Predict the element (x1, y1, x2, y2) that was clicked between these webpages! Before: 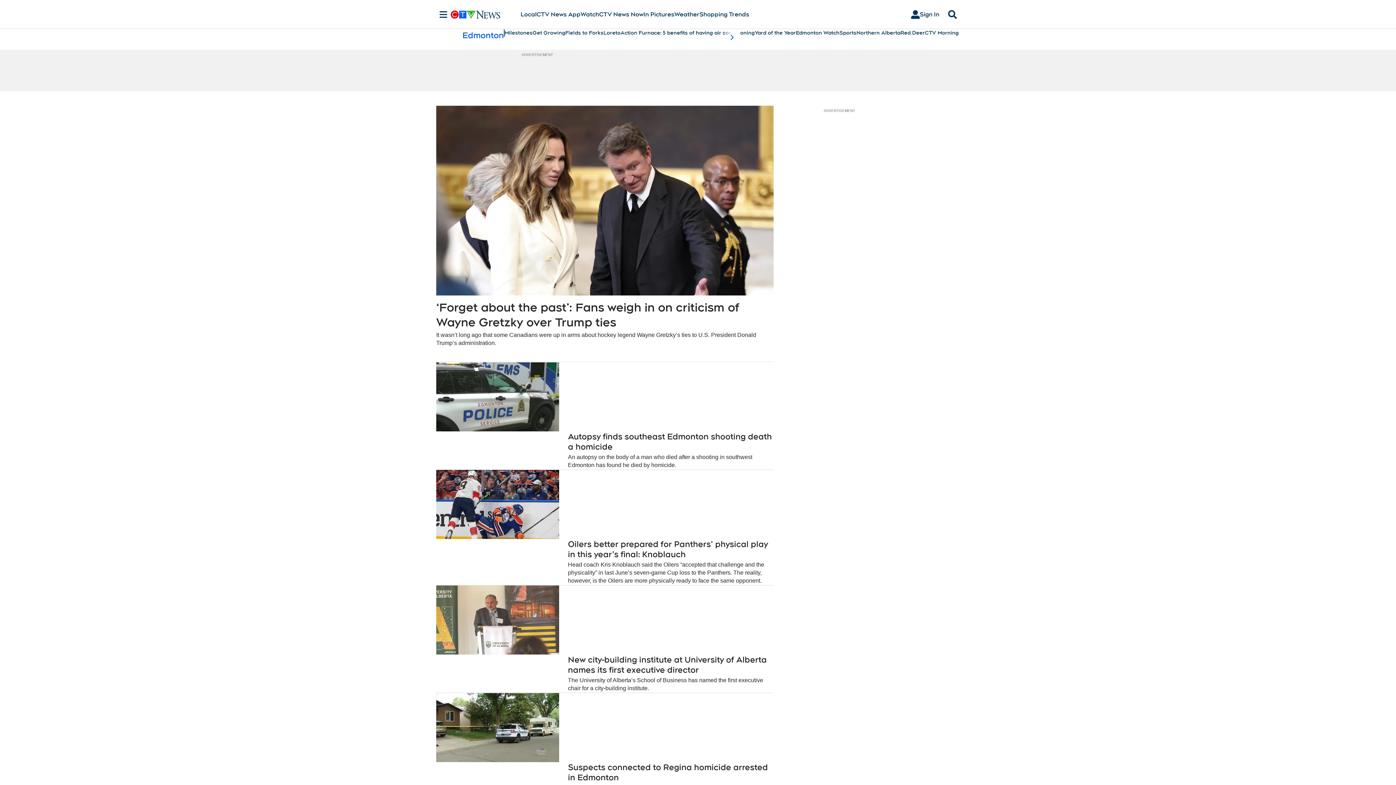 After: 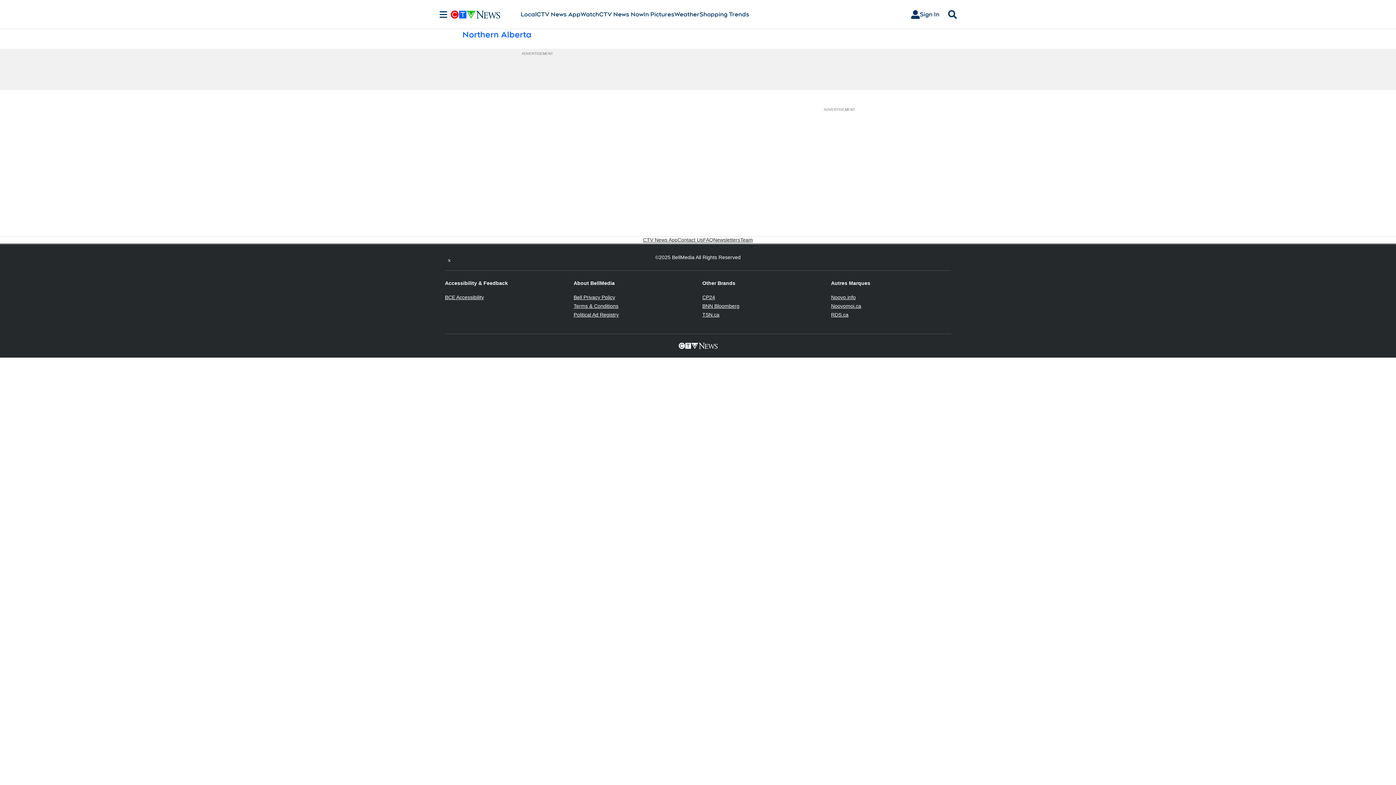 Action: label: Northern Alberta bbox: (856, 29, 900, 36)